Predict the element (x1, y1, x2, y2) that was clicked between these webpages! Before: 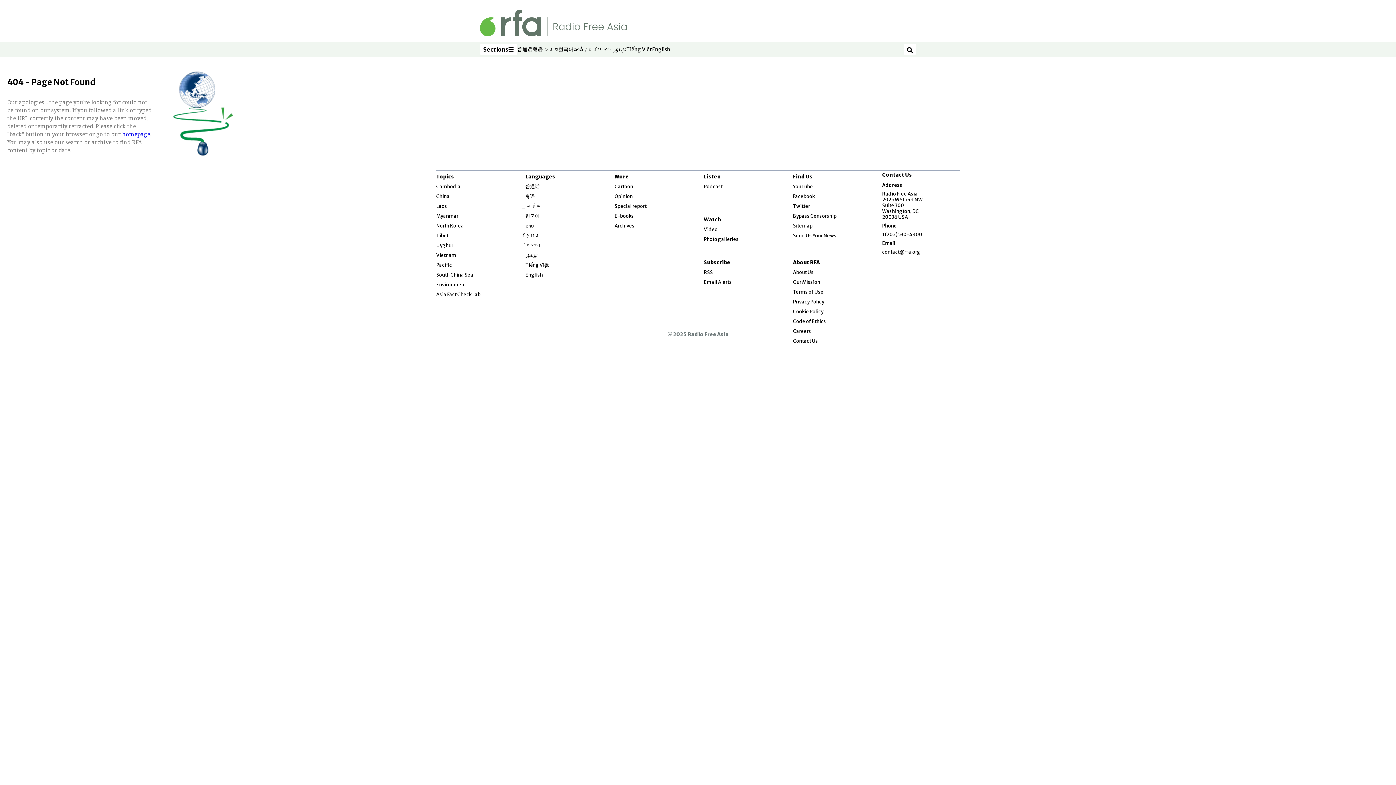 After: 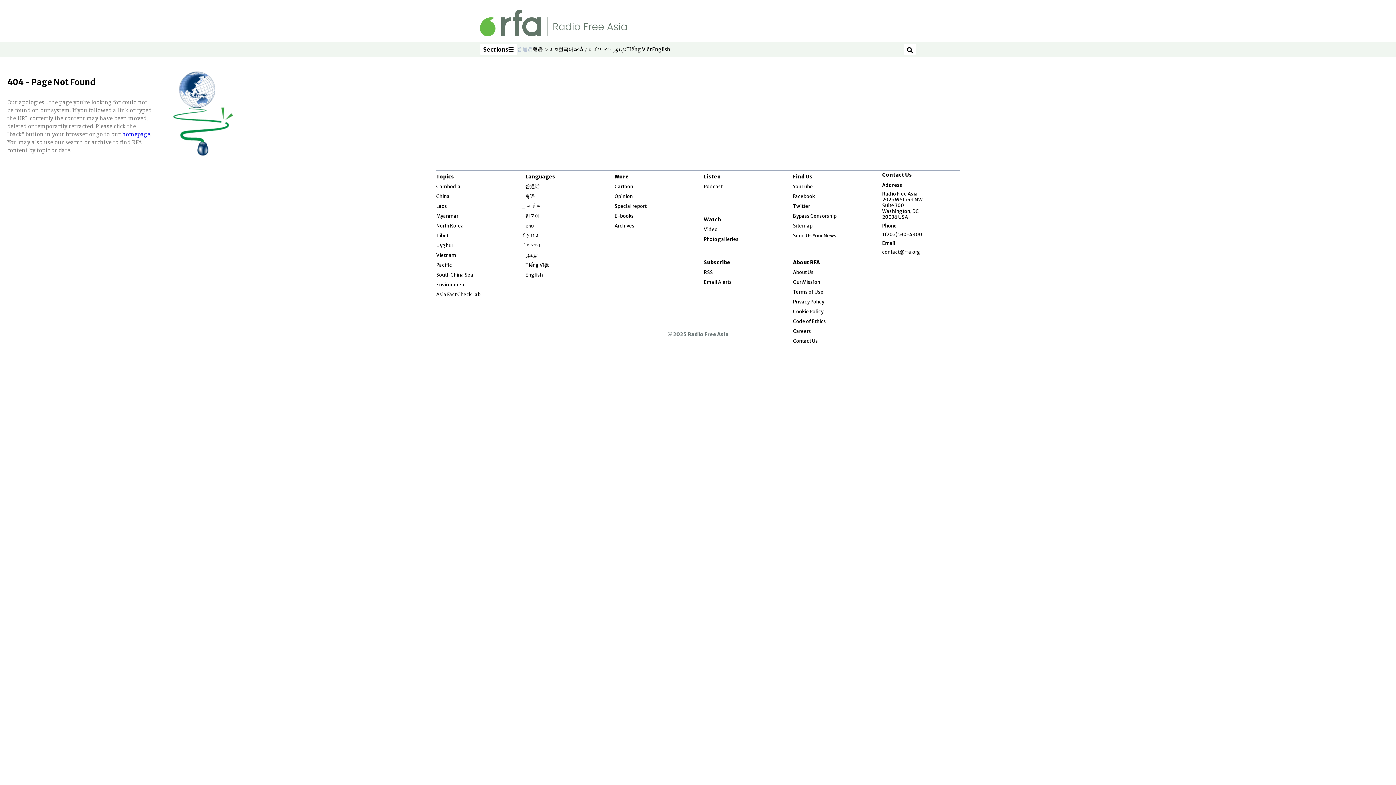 Action: bbox: (517, 45, 532, 53) label: 普通话
Opens in new window